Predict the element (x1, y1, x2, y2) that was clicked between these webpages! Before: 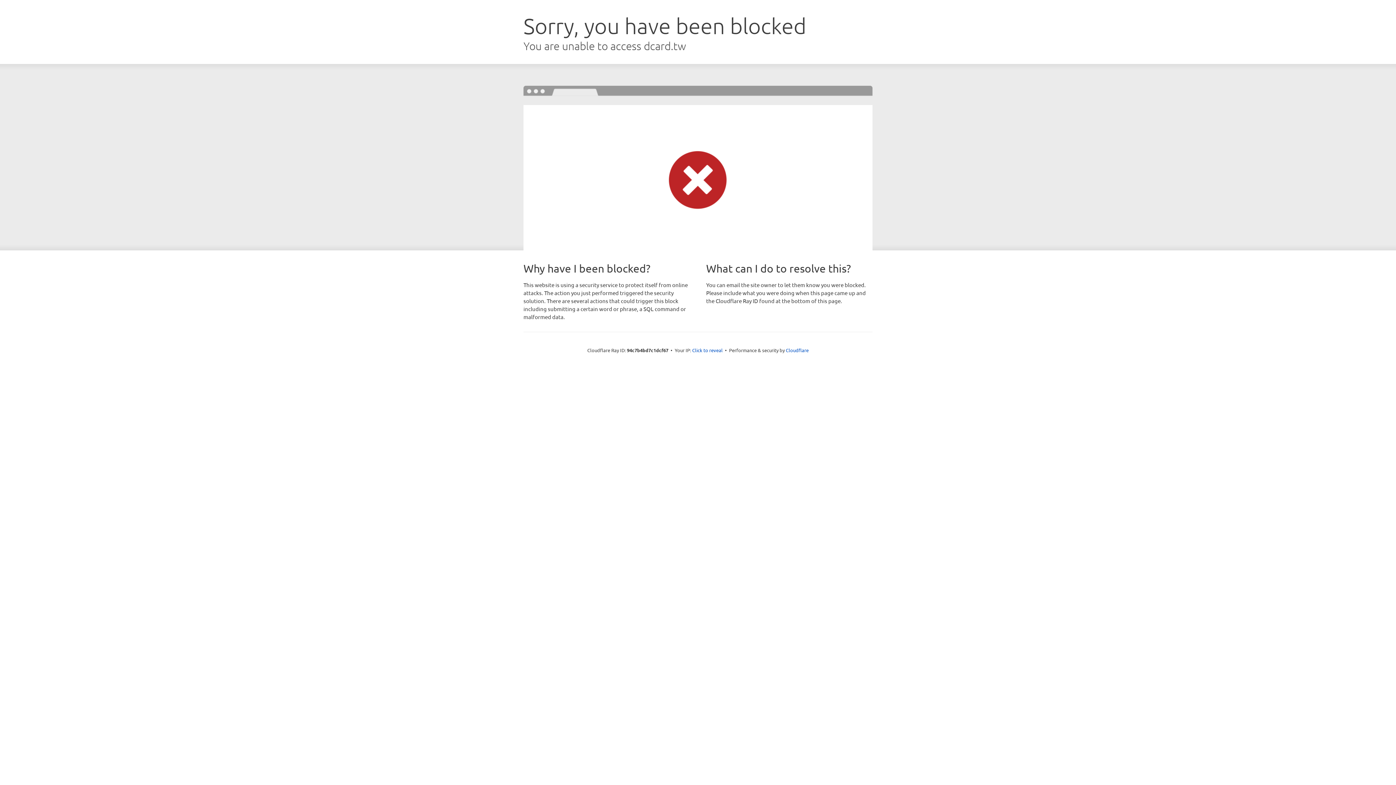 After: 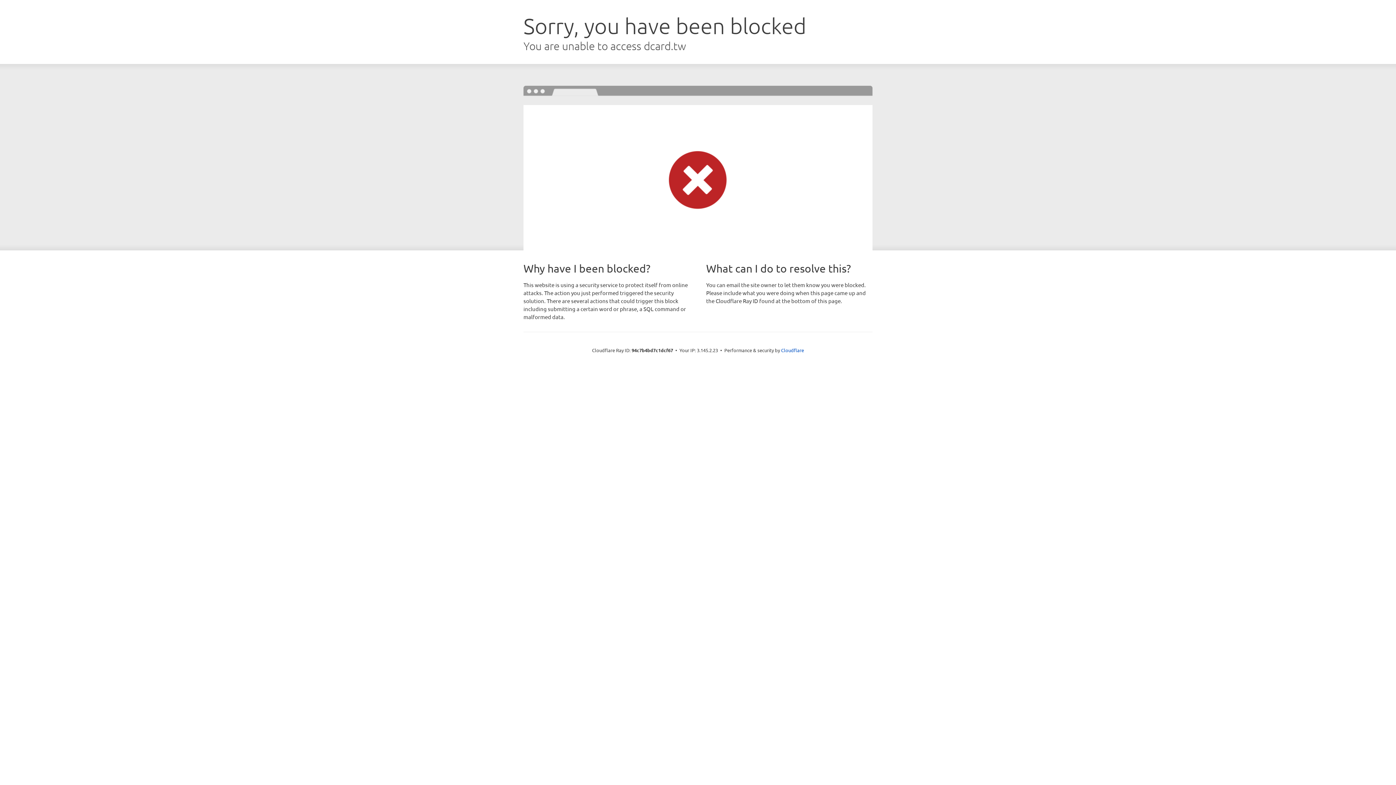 Action: bbox: (692, 346, 722, 353) label: Click to reveal